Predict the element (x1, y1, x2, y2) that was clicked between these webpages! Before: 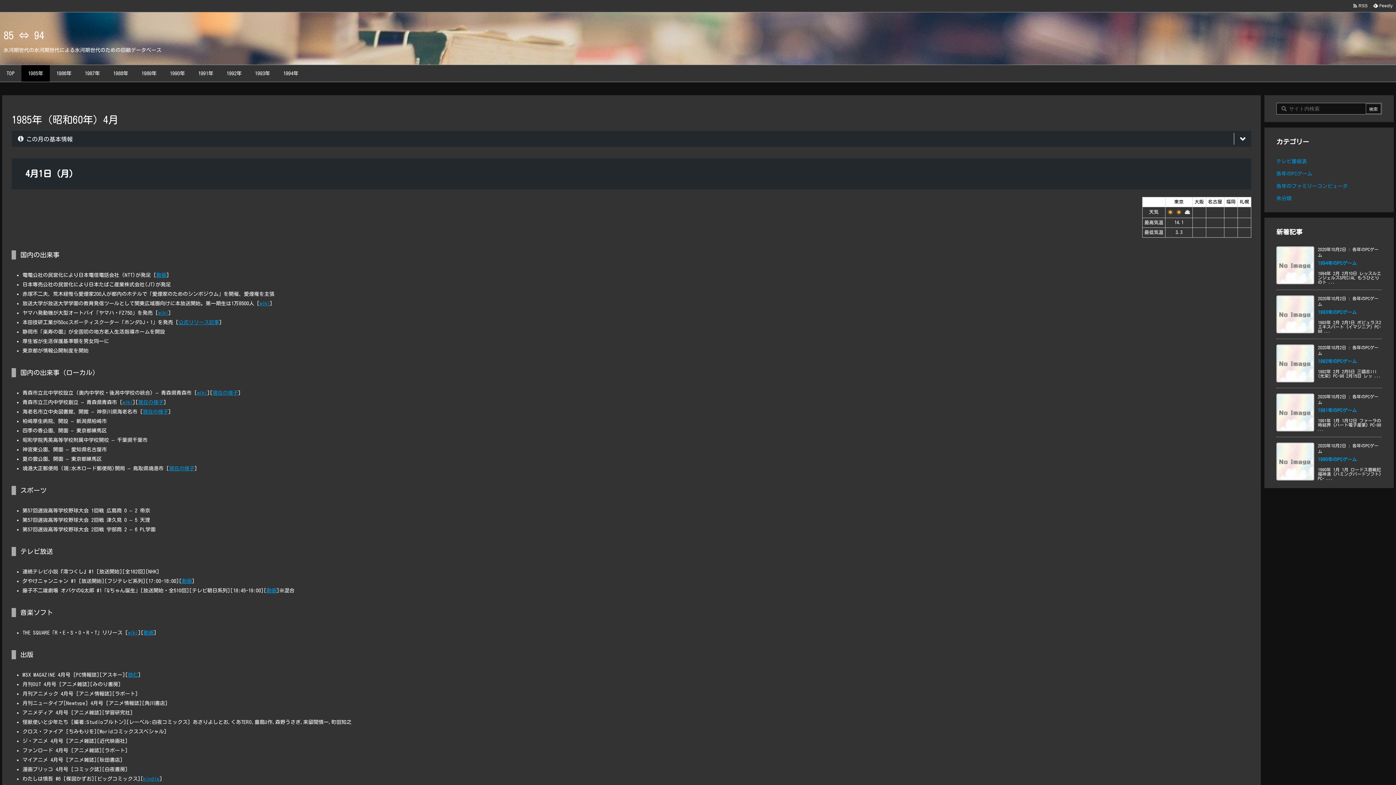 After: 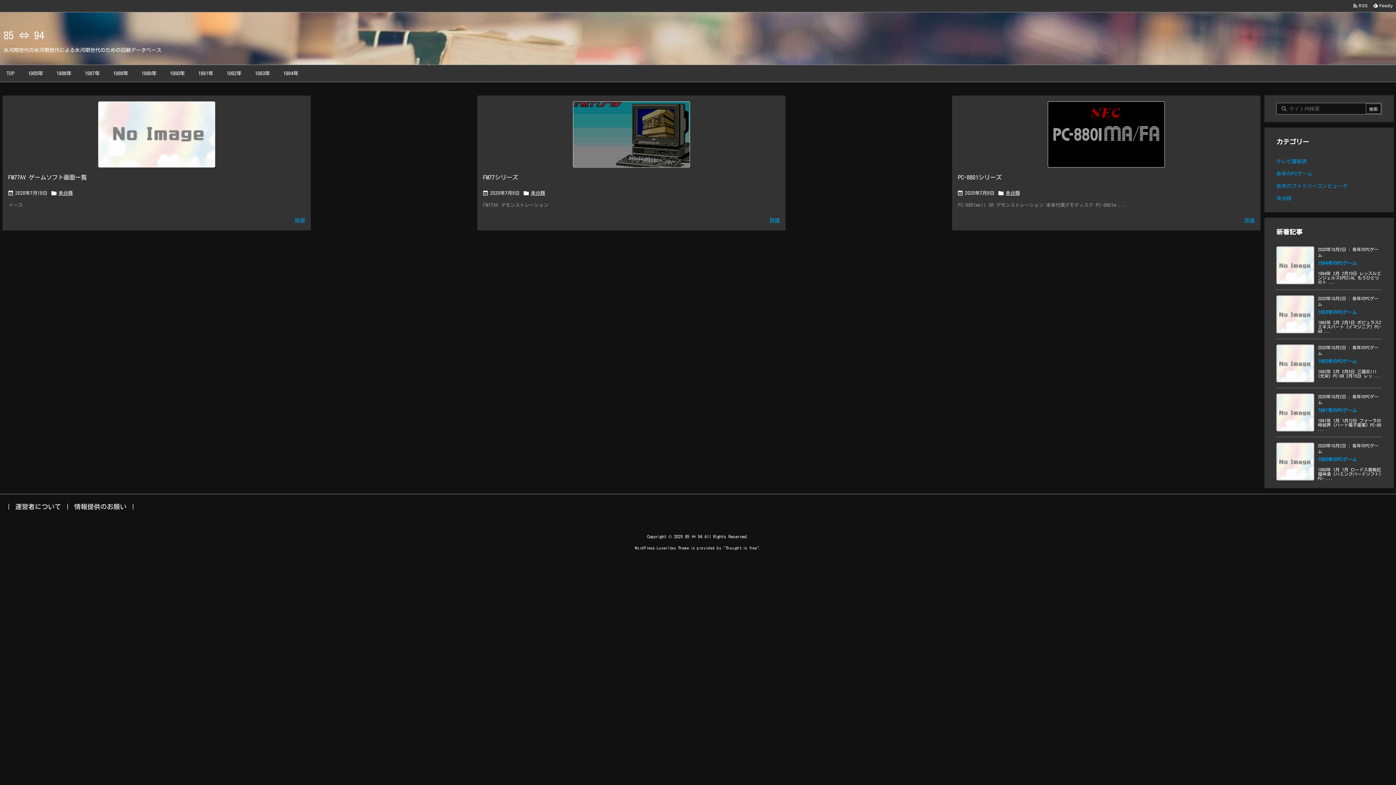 Action: bbox: (1276, 192, 1382, 204) label: 未分類